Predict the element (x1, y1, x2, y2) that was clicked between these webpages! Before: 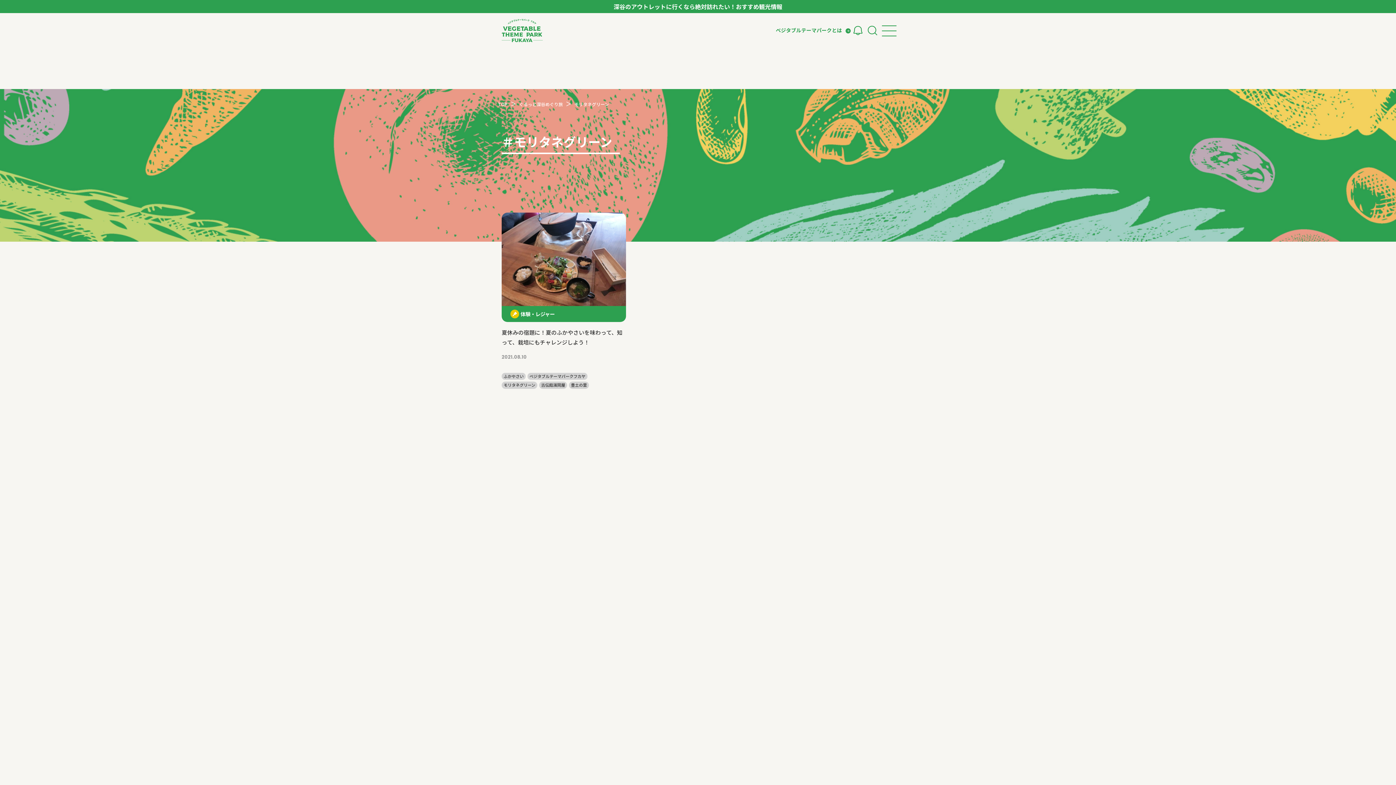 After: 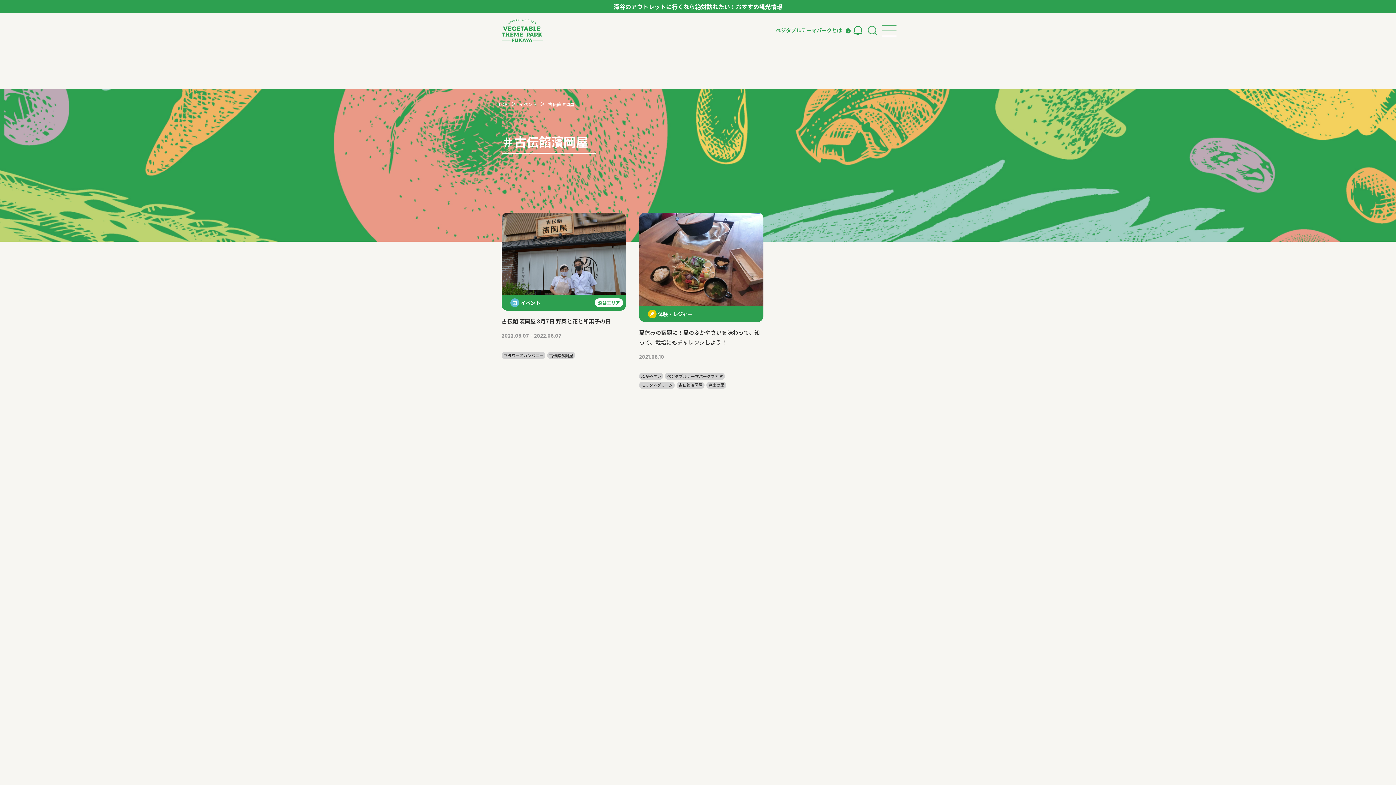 Action: bbox: (541, 383, 565, 387) label: 古伝餡濱岡屋